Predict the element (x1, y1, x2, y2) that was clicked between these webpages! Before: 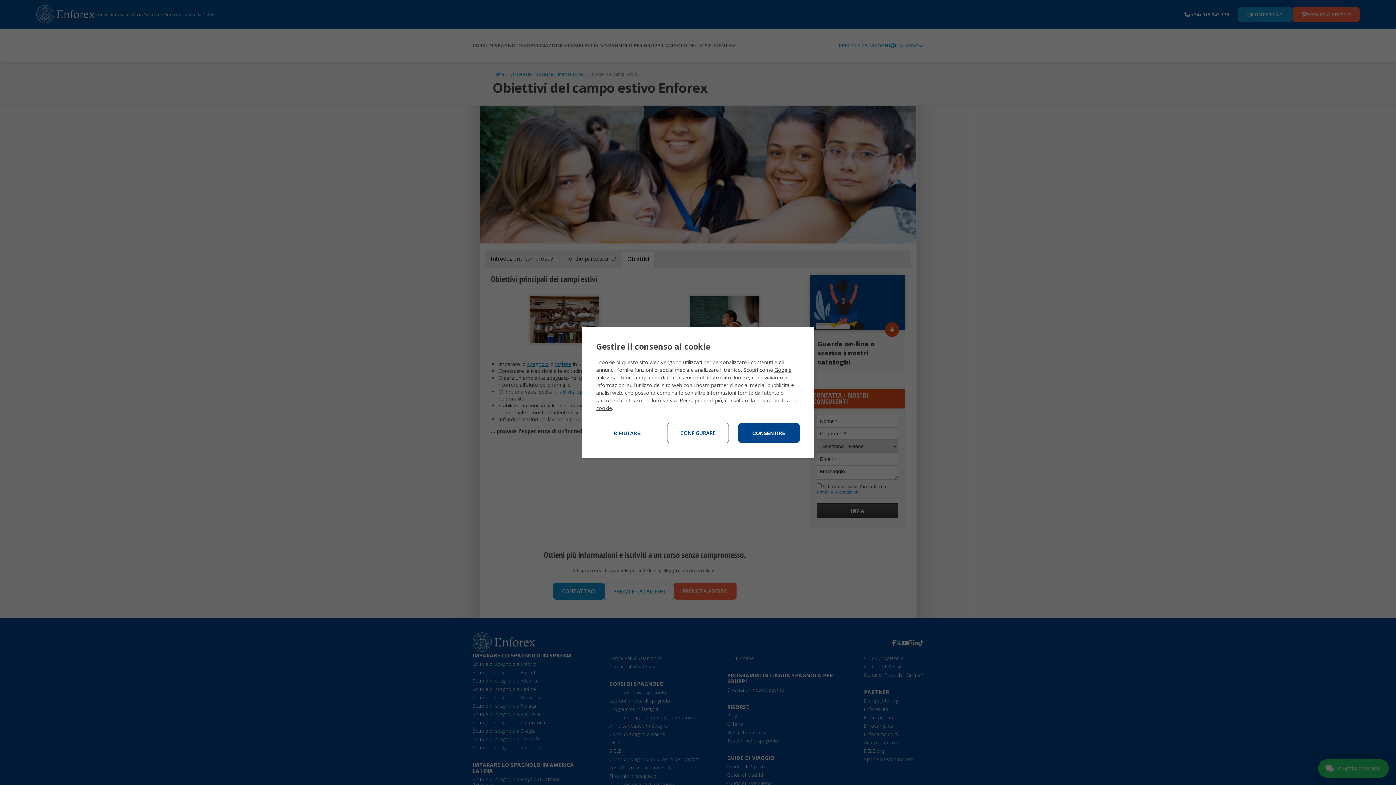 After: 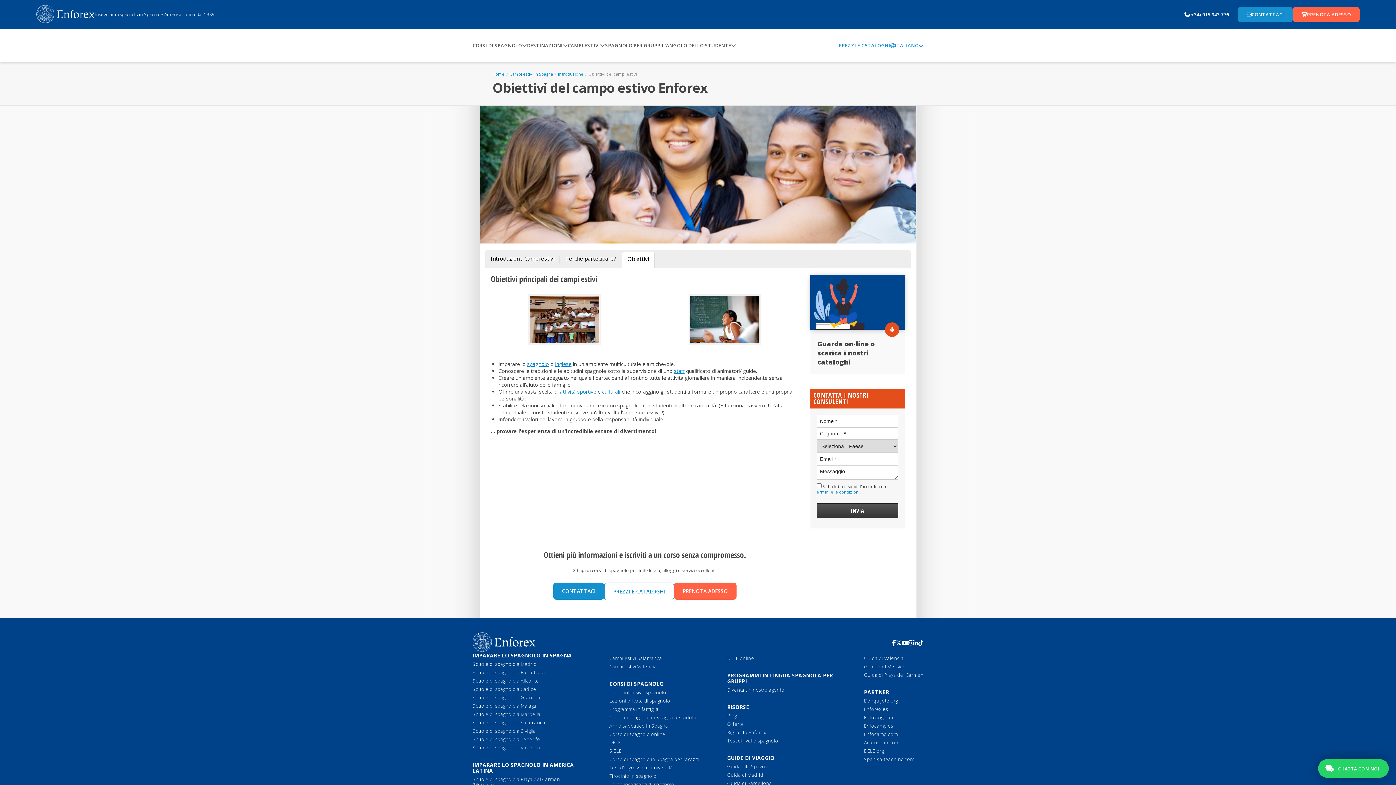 Action: bbox: (596, 423, 658, 443) label: RIFIUTARE